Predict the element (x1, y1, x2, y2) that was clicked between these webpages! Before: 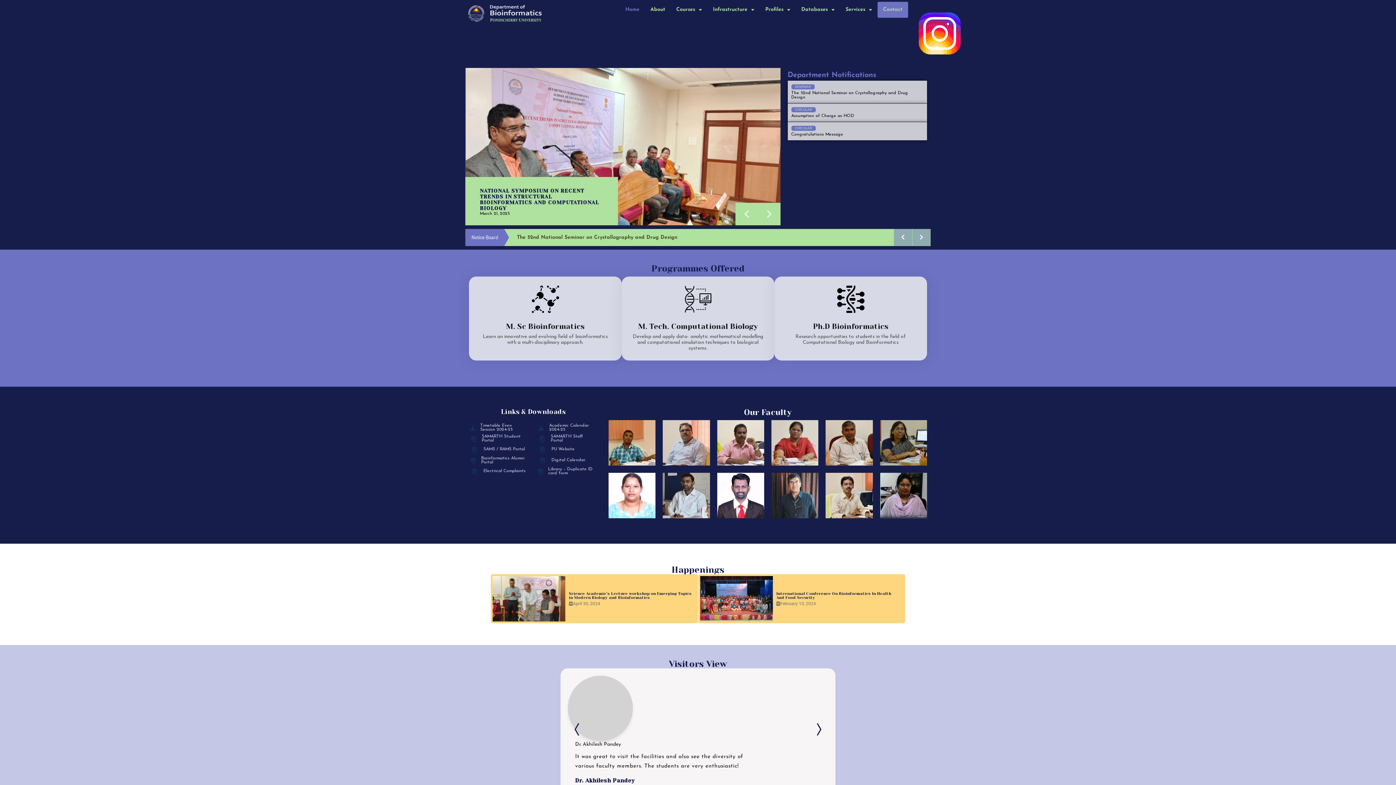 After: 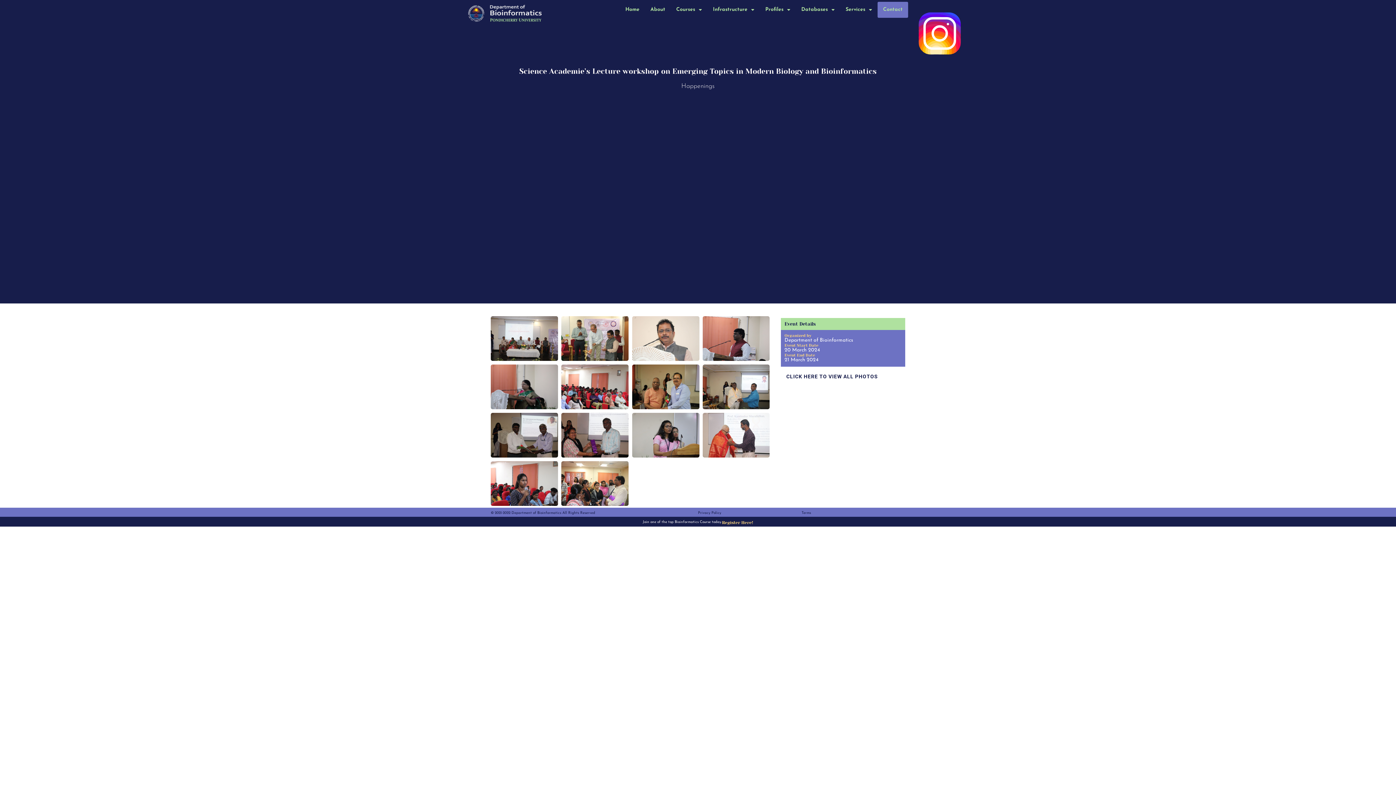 Action: bbox: (569, 591, 692, 599) label: Science Academie’s Lecture workshop on Emerging Topics in Modern Biology and Bioinformatics